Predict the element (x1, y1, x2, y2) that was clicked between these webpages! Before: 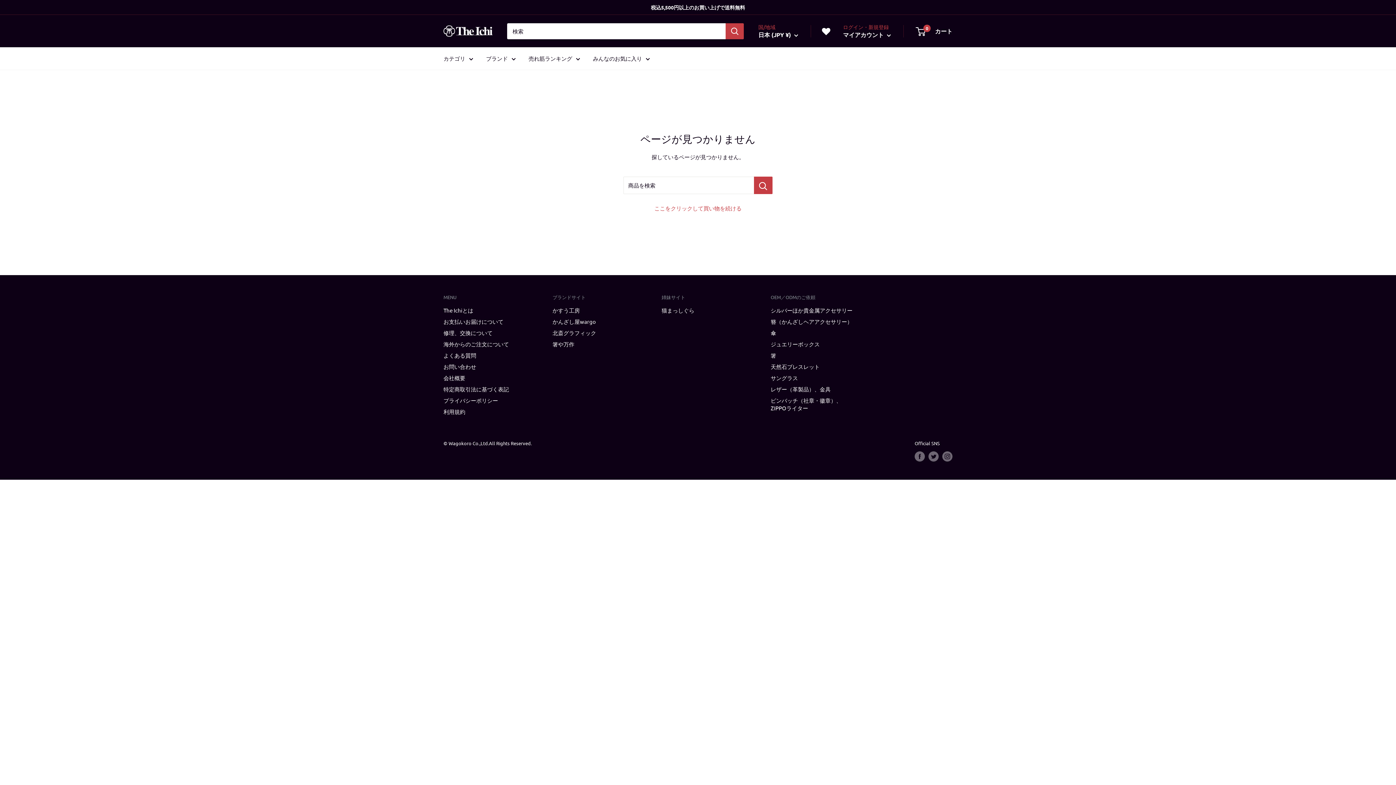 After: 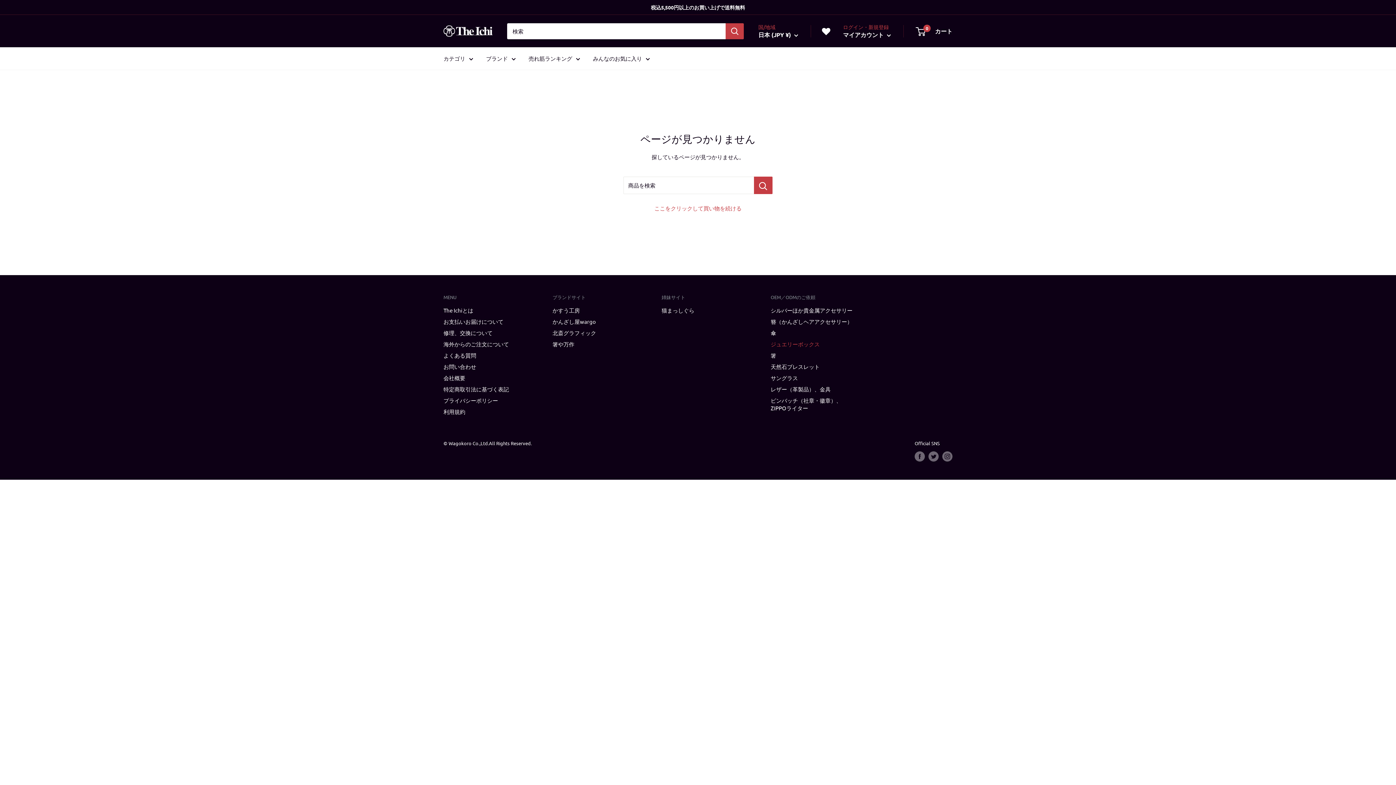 Action: label: ジュエリーボックス bbox: (770, 338, 854, 349)